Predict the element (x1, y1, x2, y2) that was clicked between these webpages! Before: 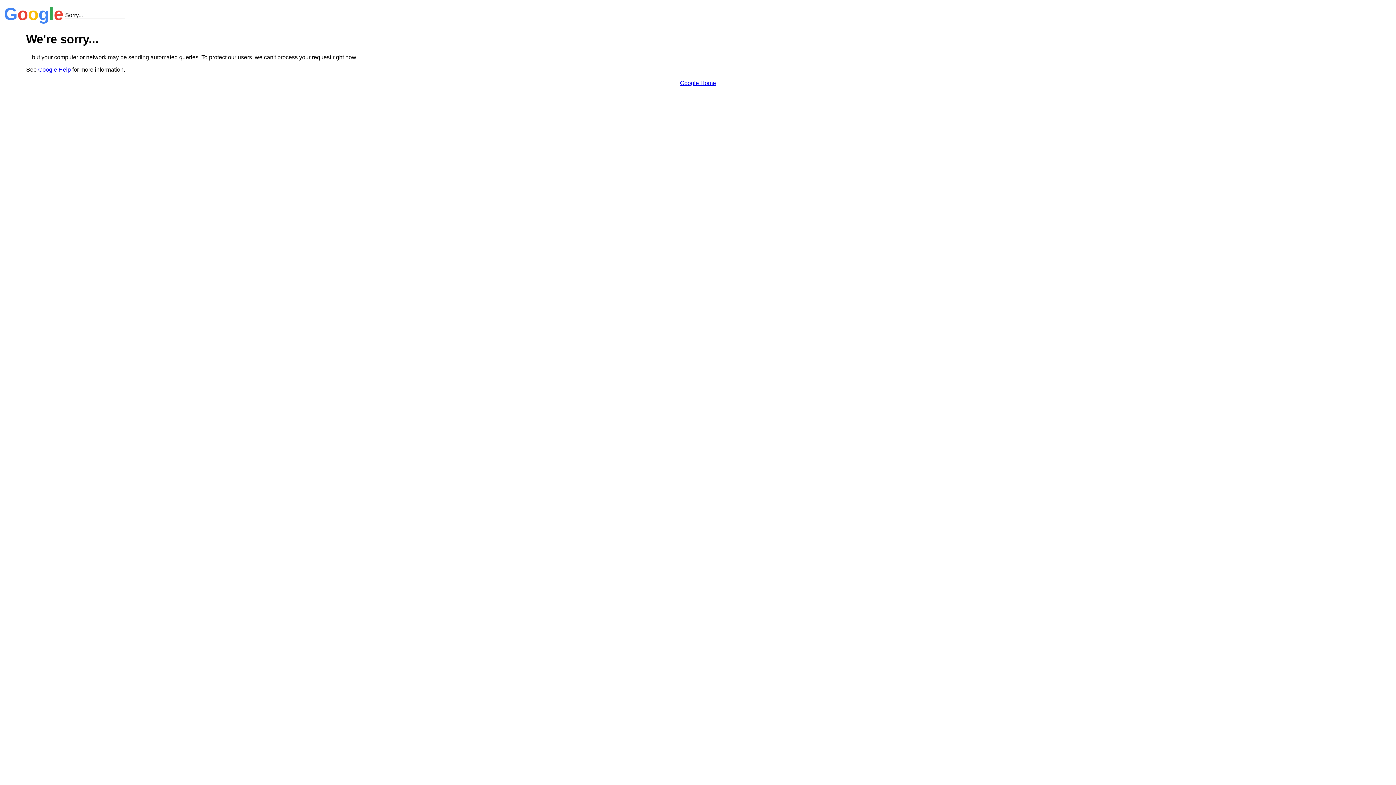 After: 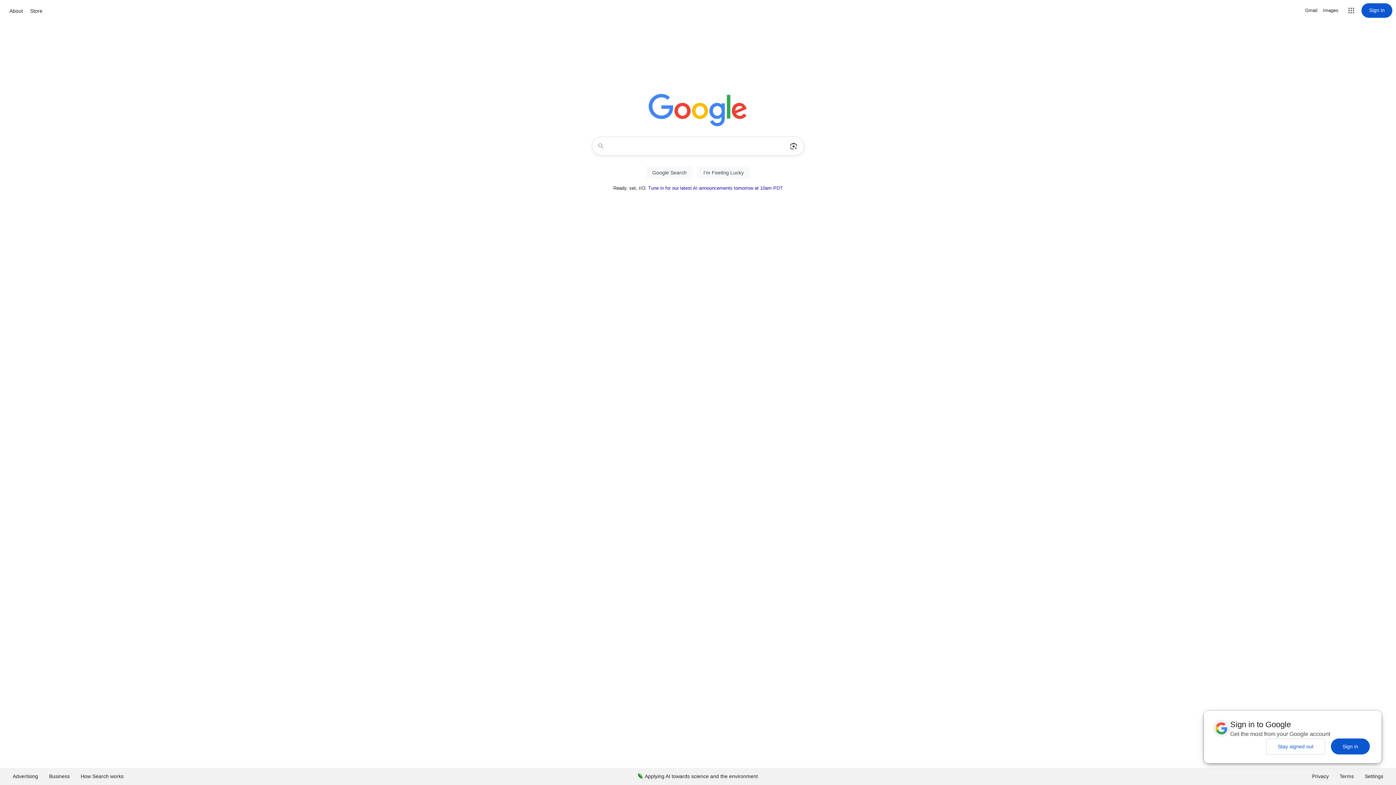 Action: label: Google Home bbox: (680, 79, 716, 86)